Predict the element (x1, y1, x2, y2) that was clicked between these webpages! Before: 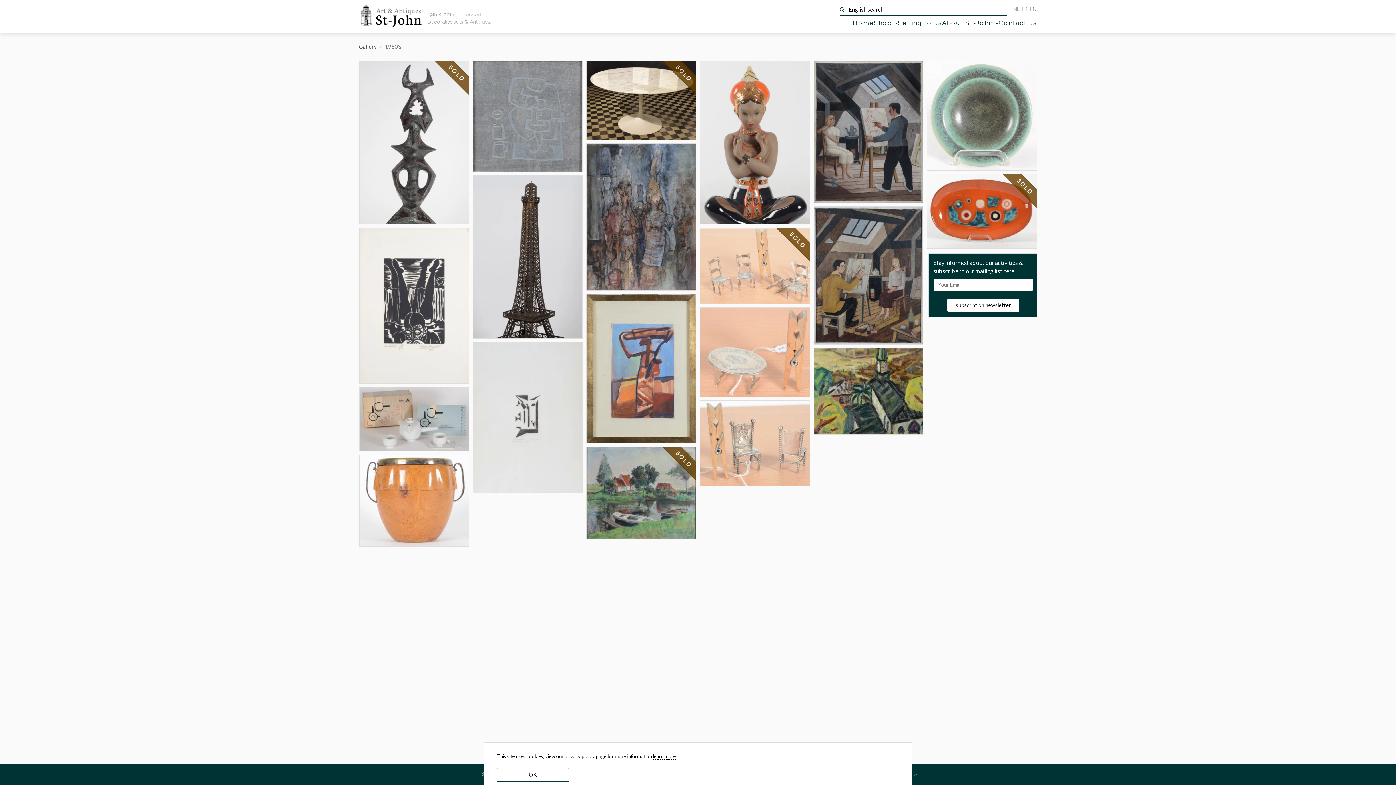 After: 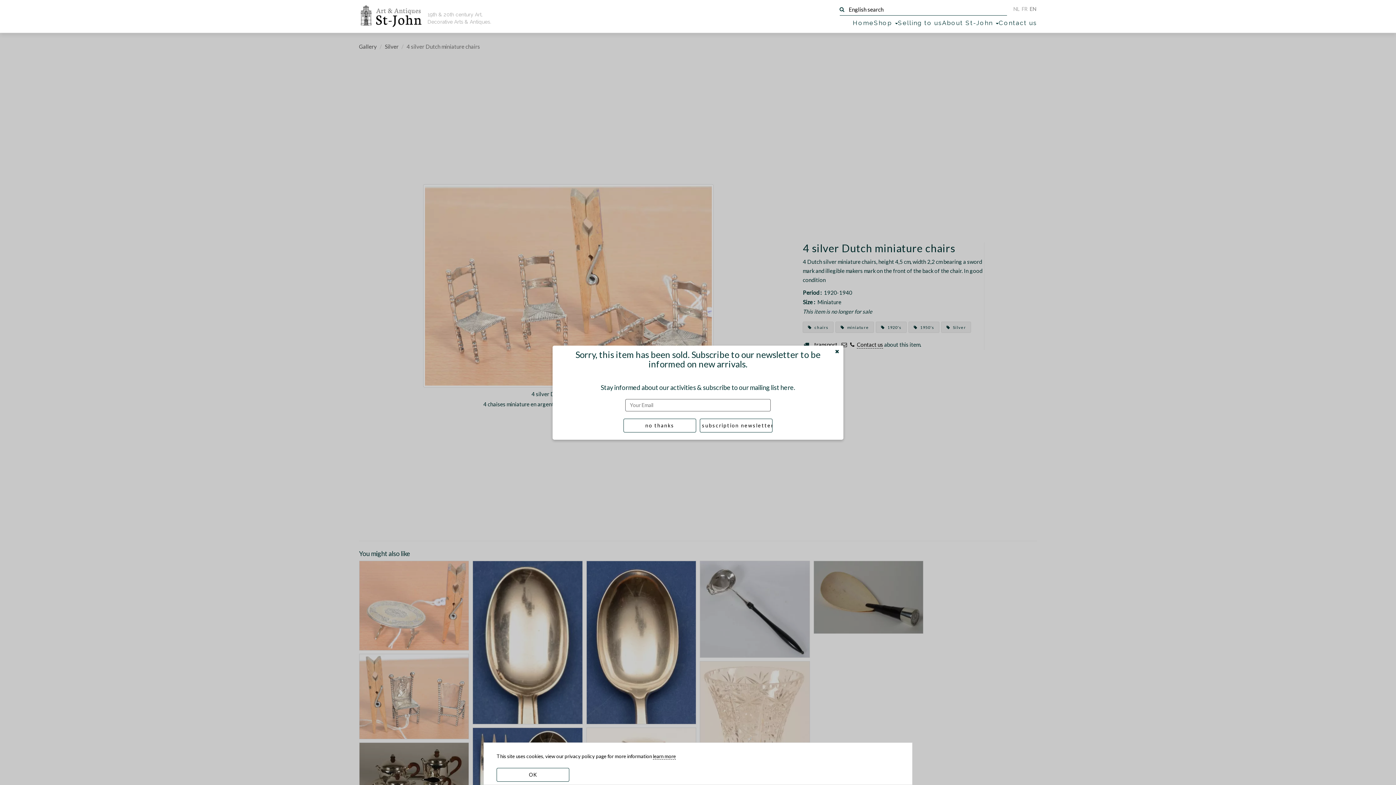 Action: bbox: (700, 262, 809, 268)